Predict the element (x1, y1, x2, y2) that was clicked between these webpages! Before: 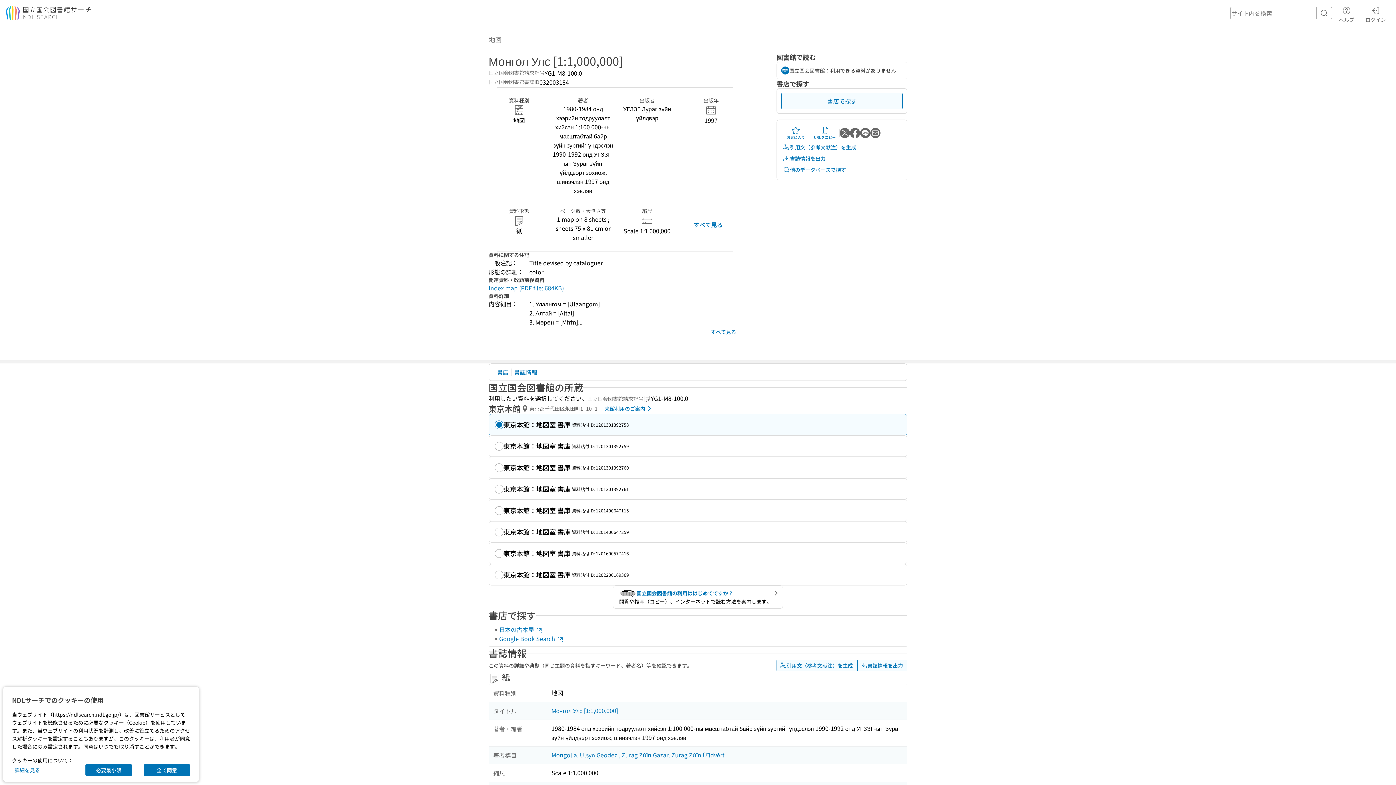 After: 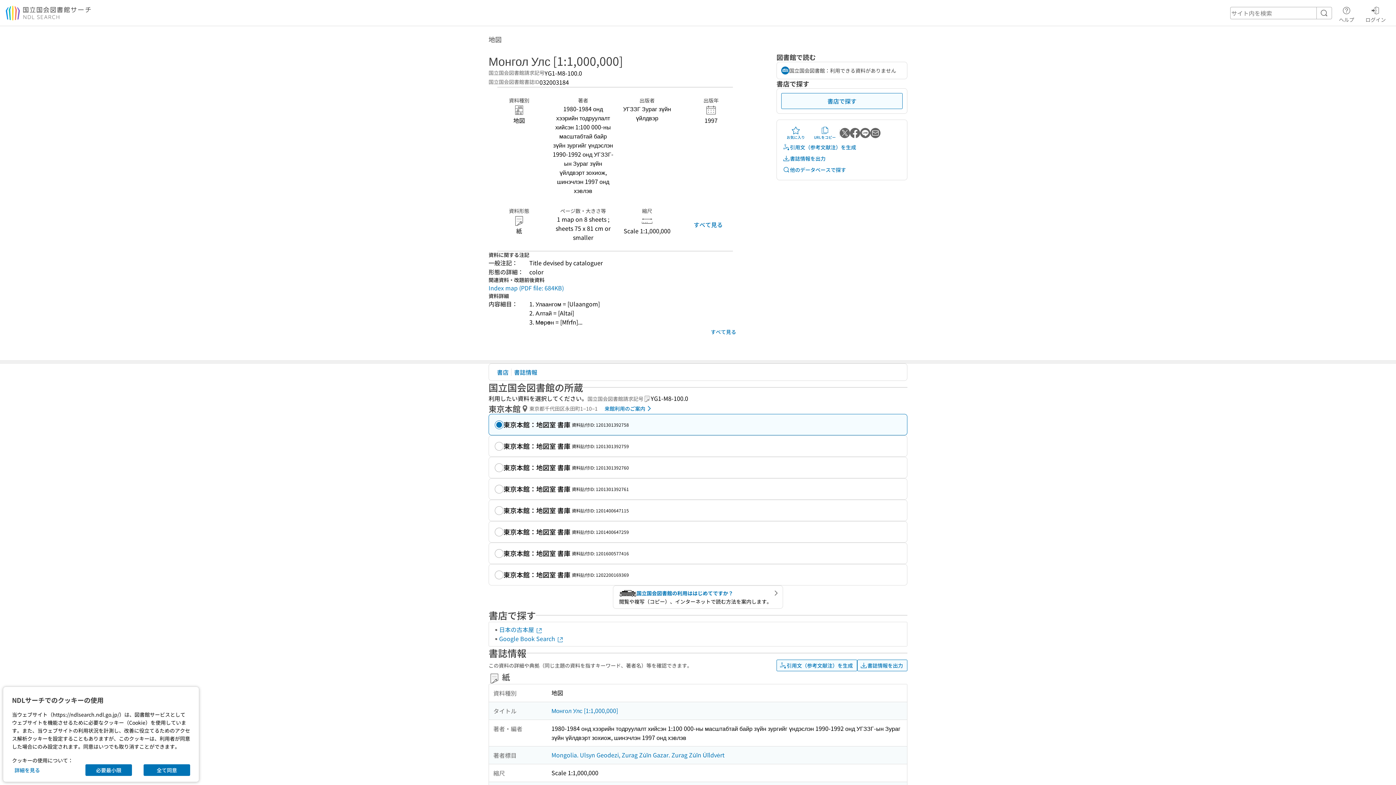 Action: bbox: (850, 128, 860, 138) label: Facebookでシェアする